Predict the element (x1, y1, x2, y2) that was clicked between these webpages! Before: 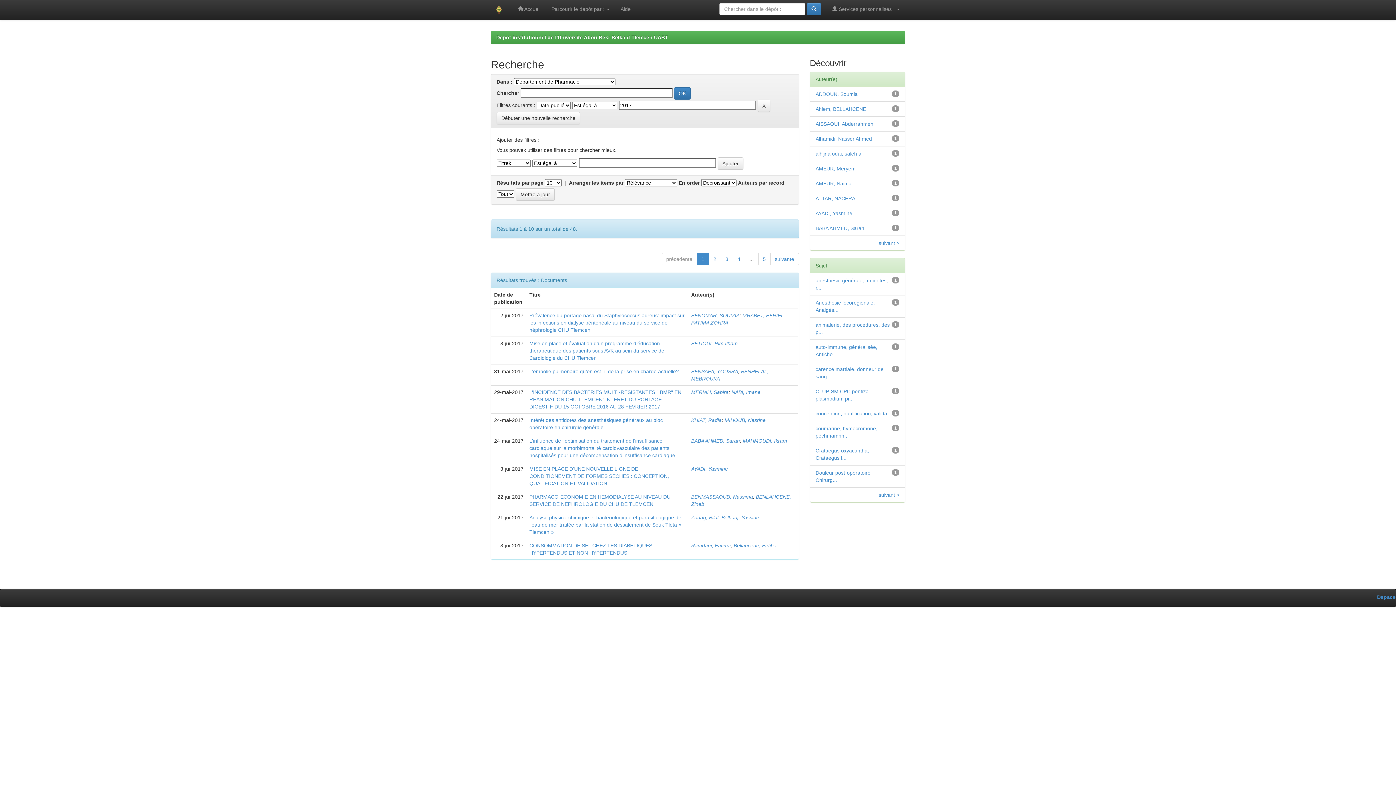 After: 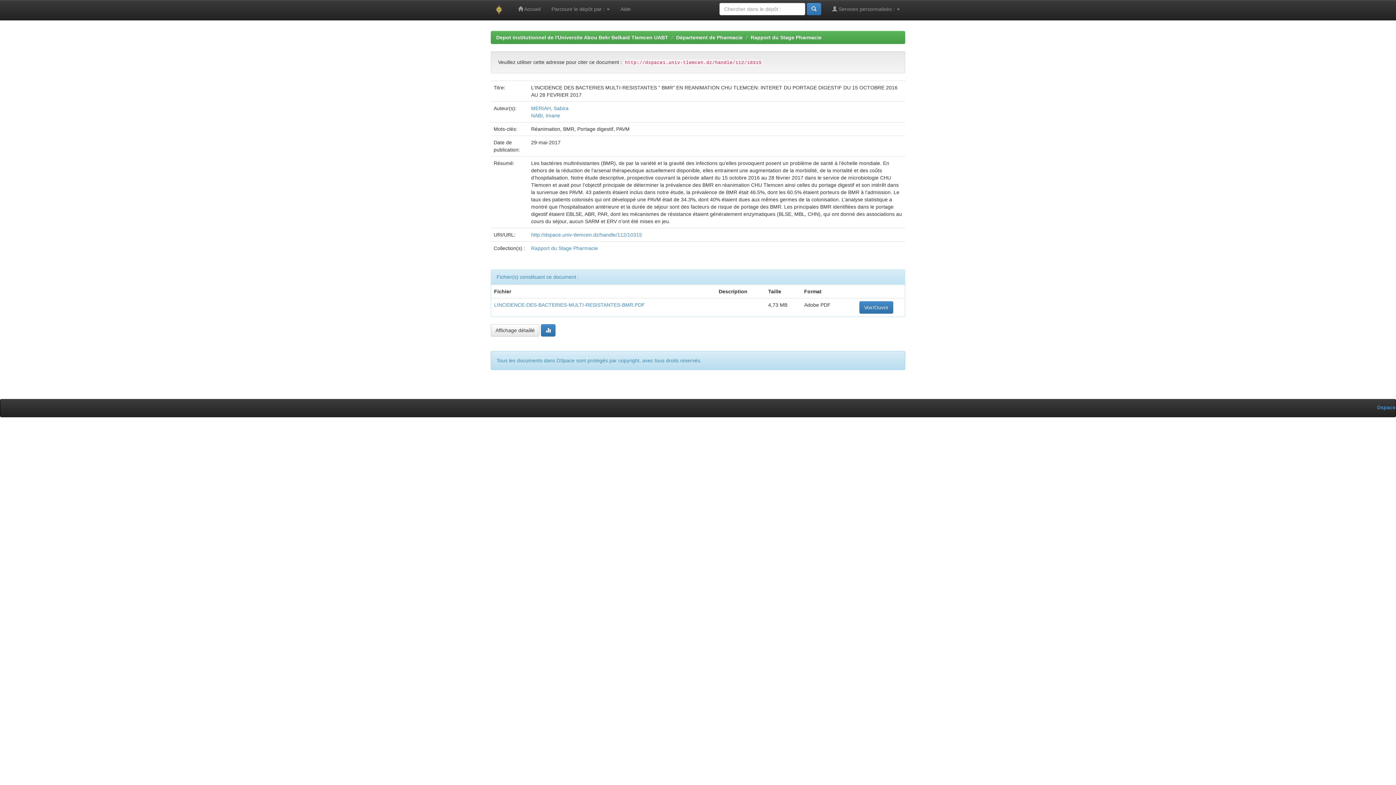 Action: bbox: (529, 389, 681, 409) label: L’INCIDENCE DES BACTERIES MULTI-RESISTANTES " BMR" EN REANIMATION CHU TLEMCEN: INTERET DU PORTAGE DIGESTIF DU 15 OCTOBRE 2016 AU 28 FEVRIER 2017